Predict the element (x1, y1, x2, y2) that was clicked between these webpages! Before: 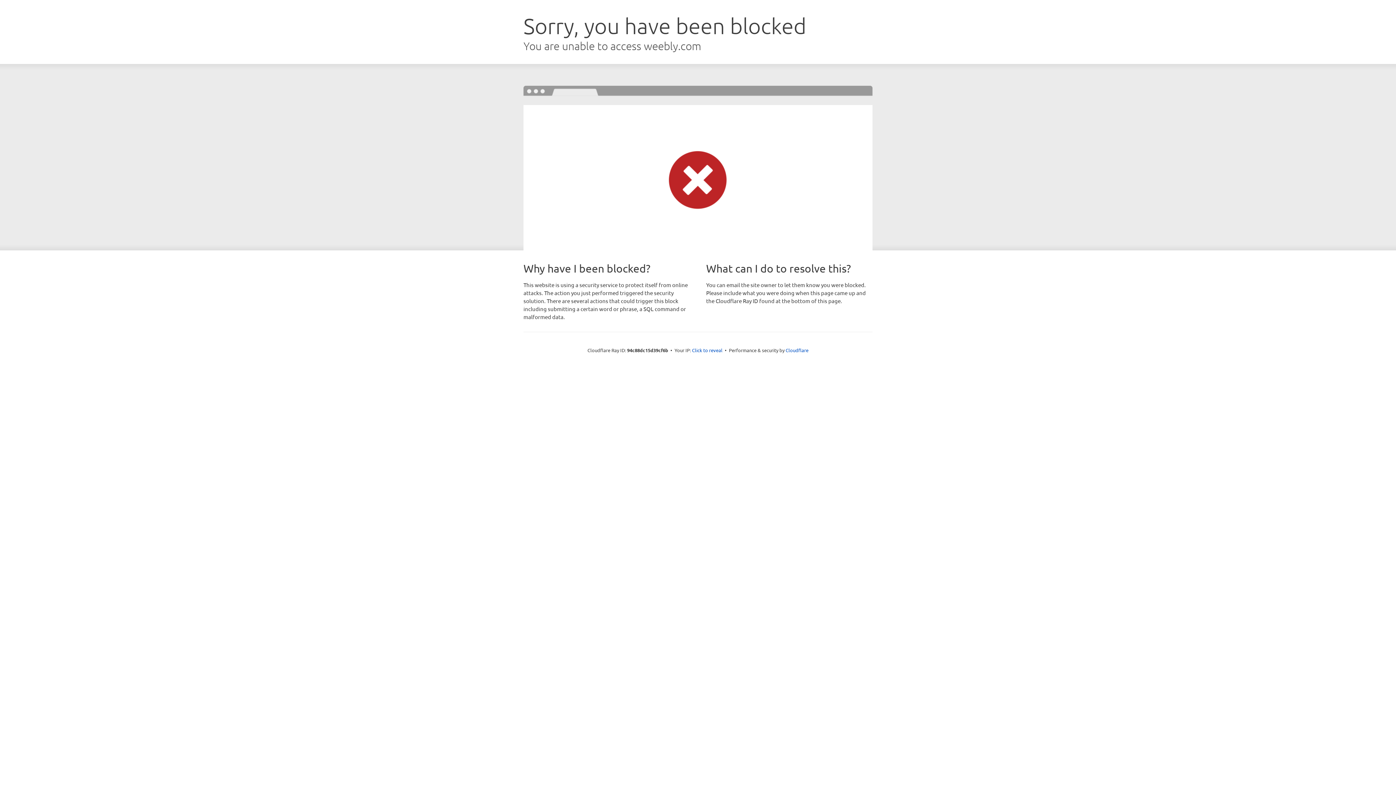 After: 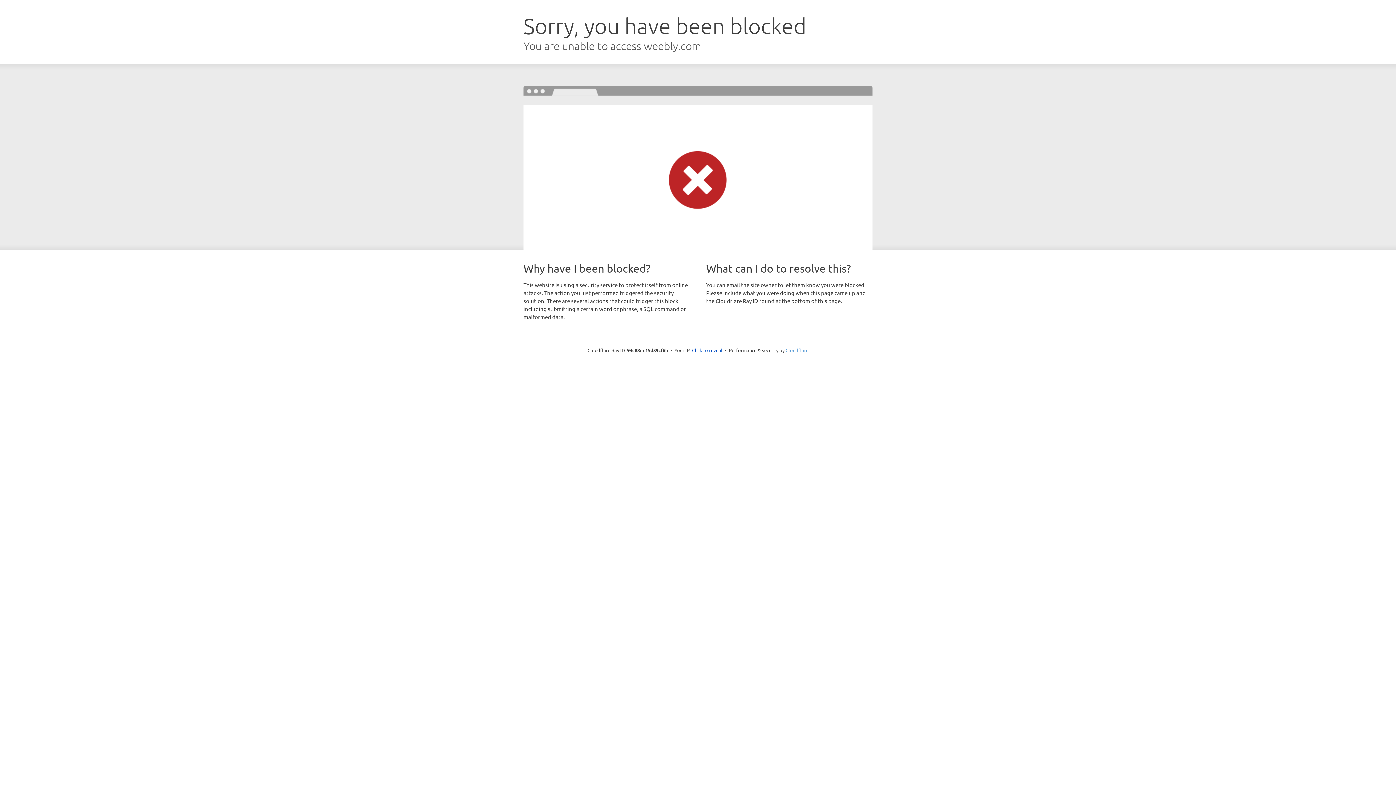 Action: bbox: (785, 347, 808, 353) label: Cloudflare